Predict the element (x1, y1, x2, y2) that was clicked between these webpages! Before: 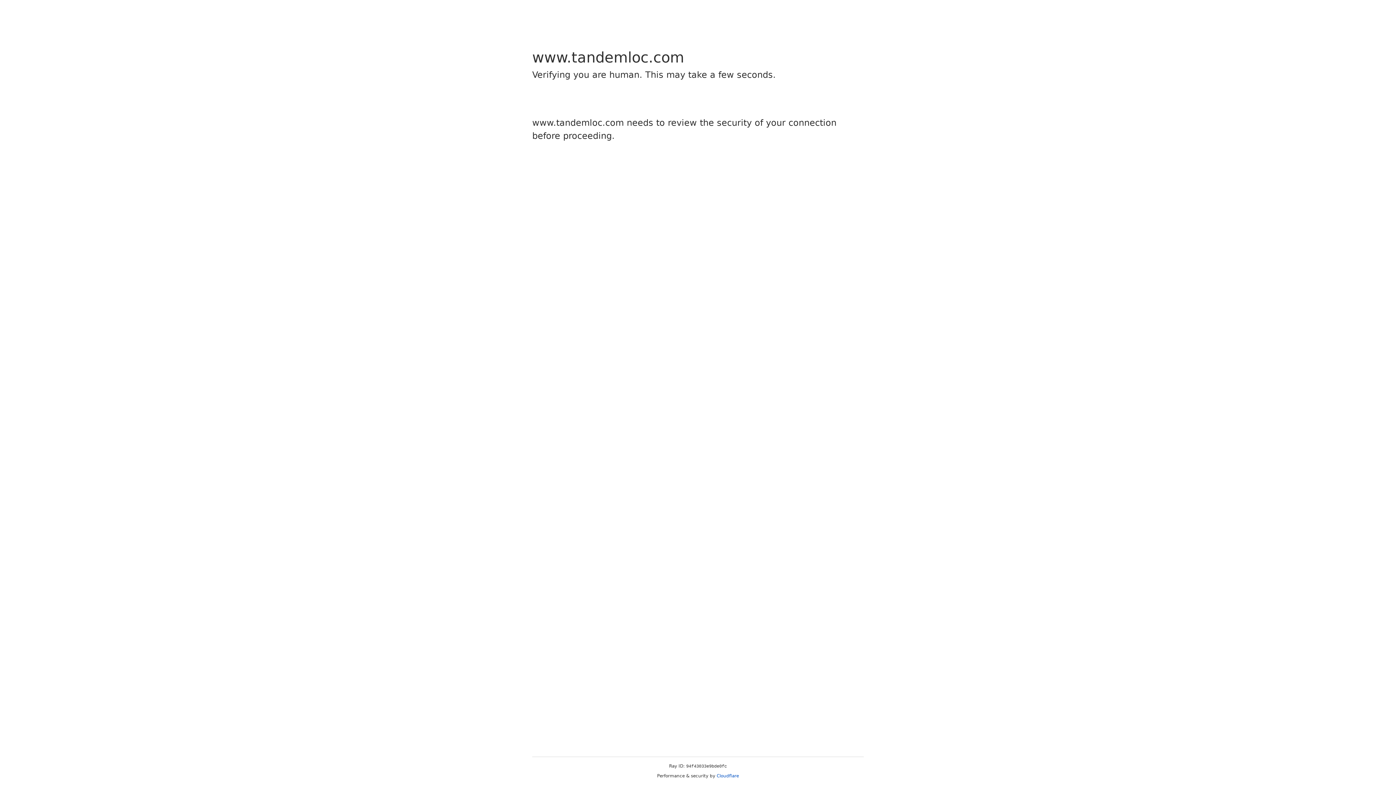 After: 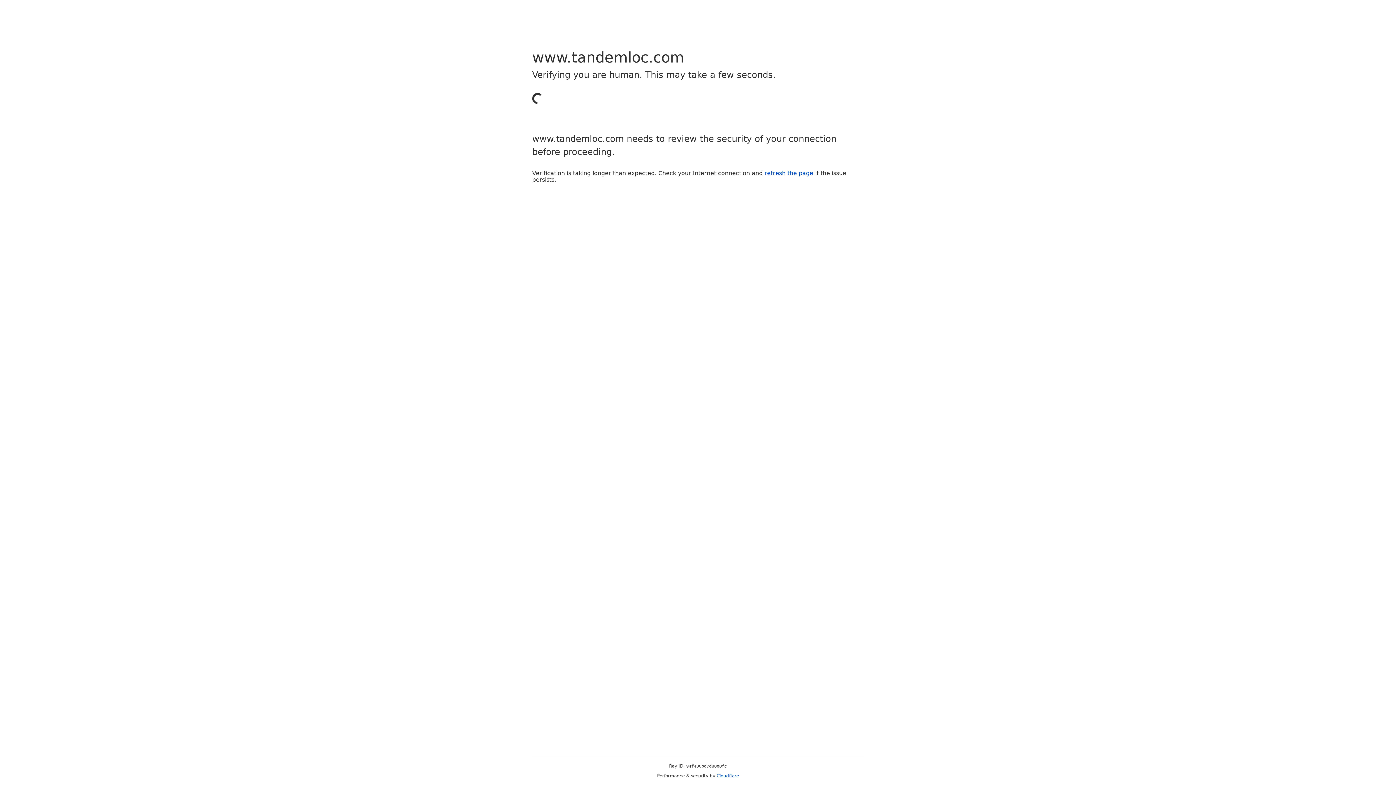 Action: bbox: (716, 773, 739, 778) label: Cloudflare